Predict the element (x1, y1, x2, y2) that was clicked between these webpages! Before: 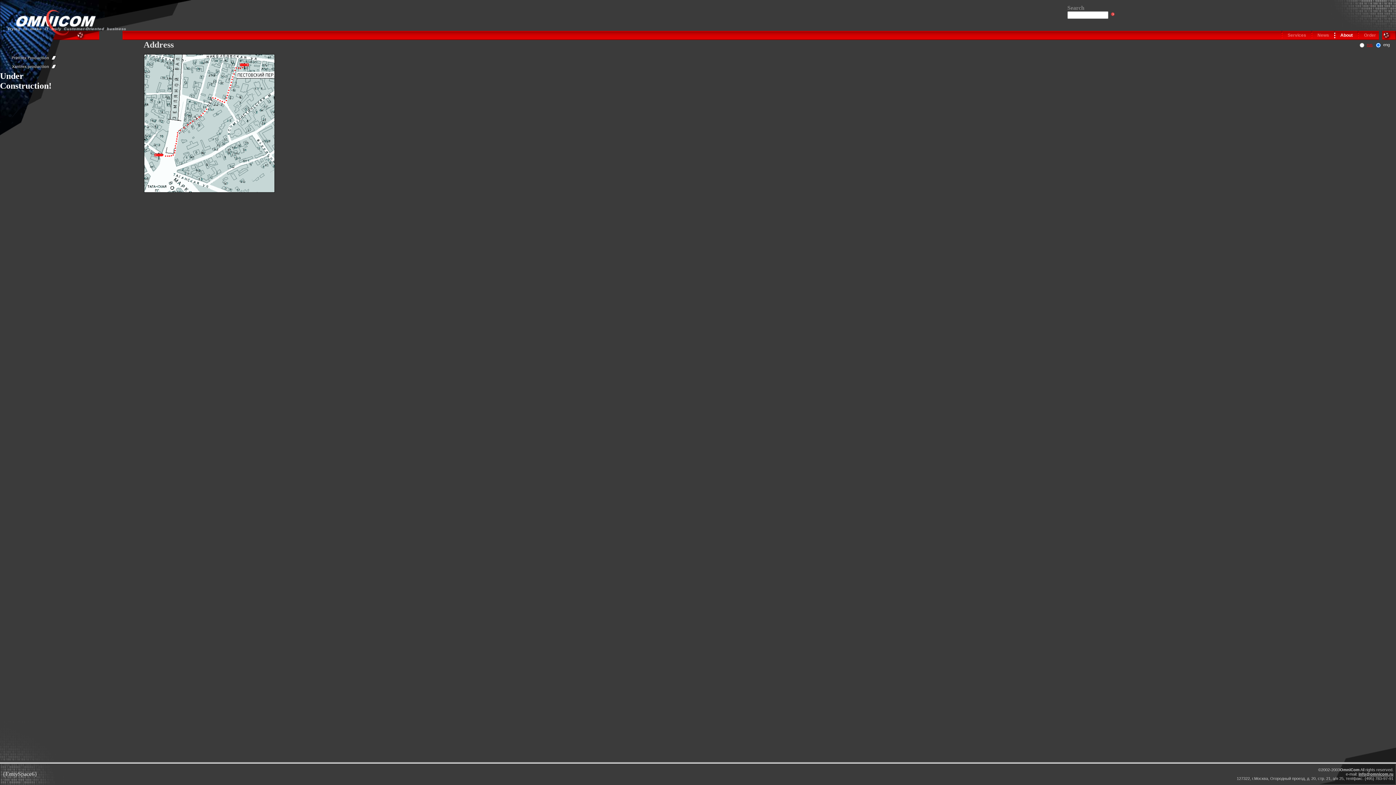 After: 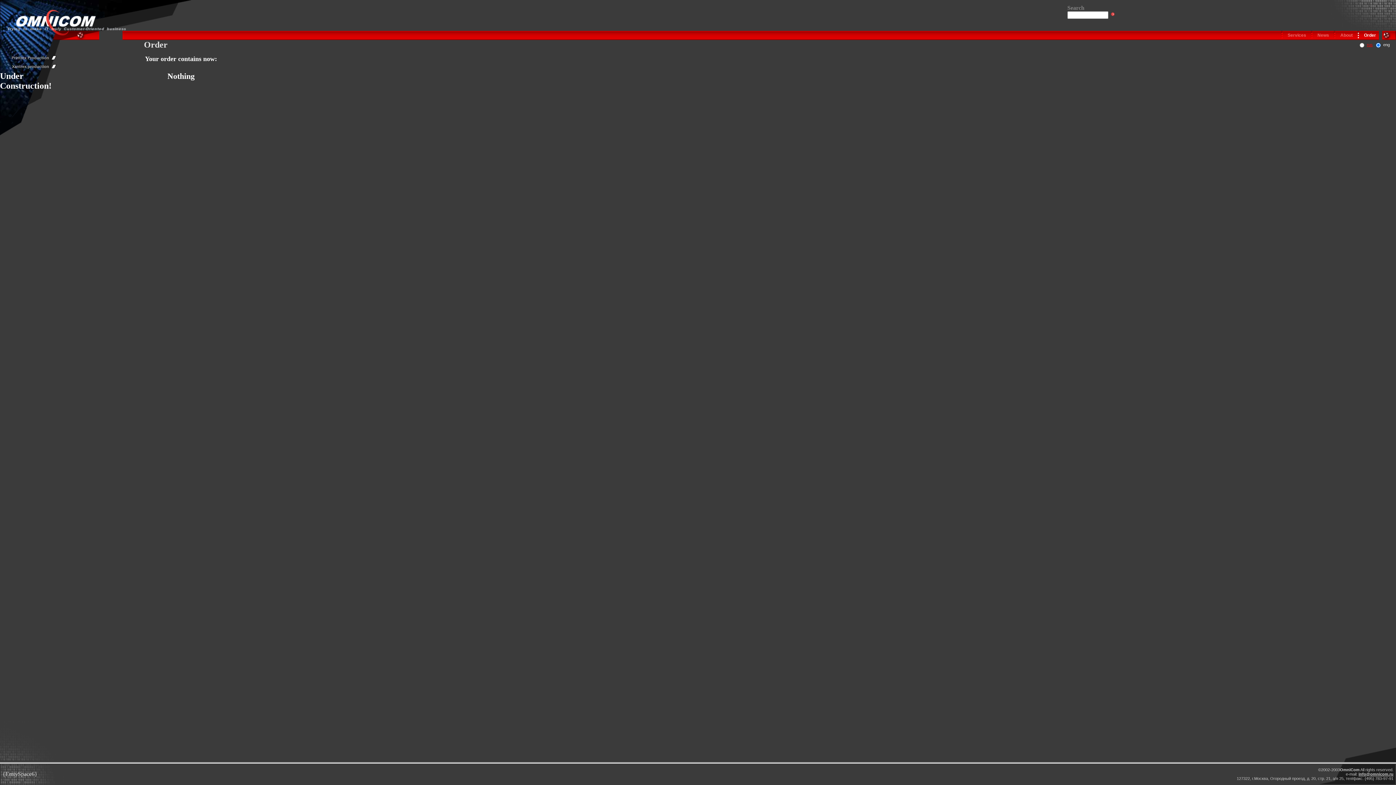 Action: label: Order bbox: (1364, 32, 1376, 37)